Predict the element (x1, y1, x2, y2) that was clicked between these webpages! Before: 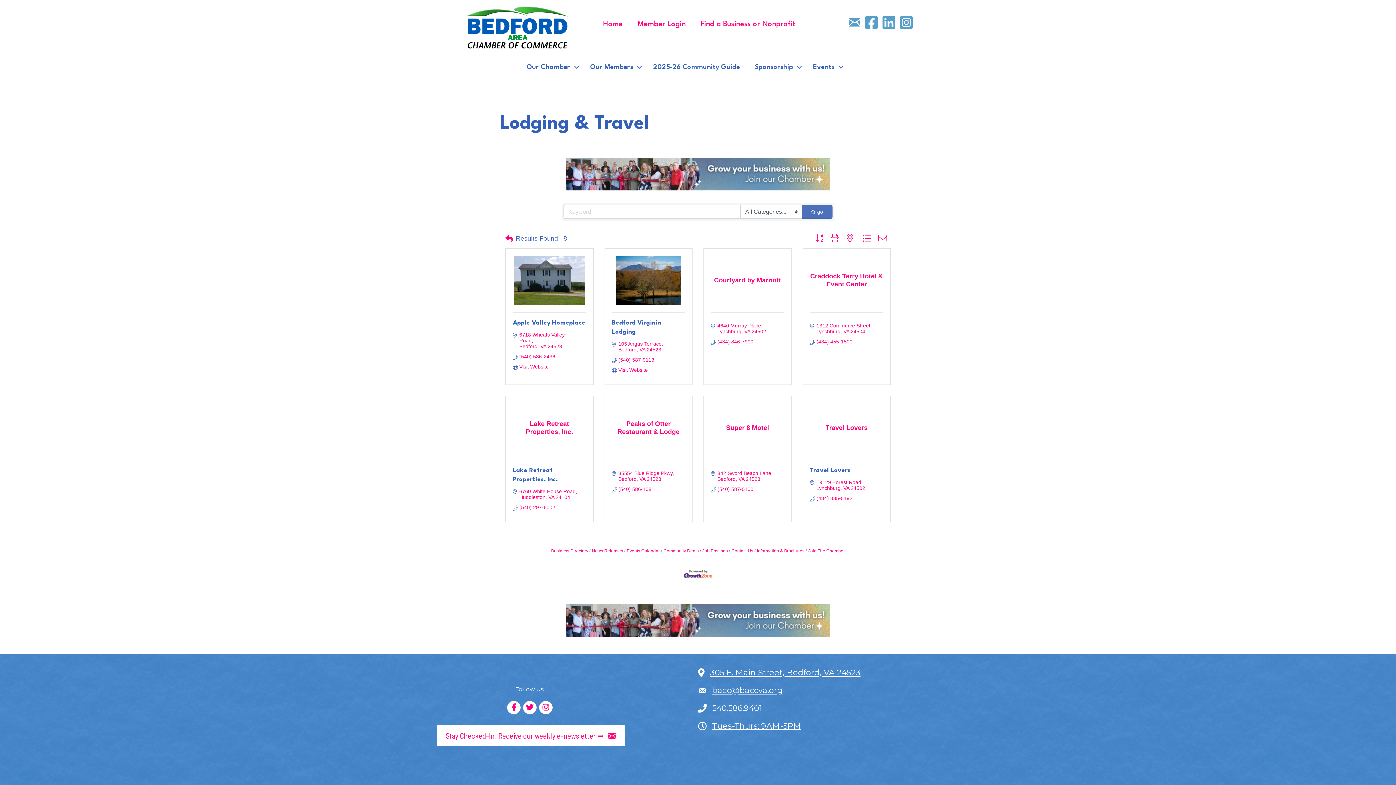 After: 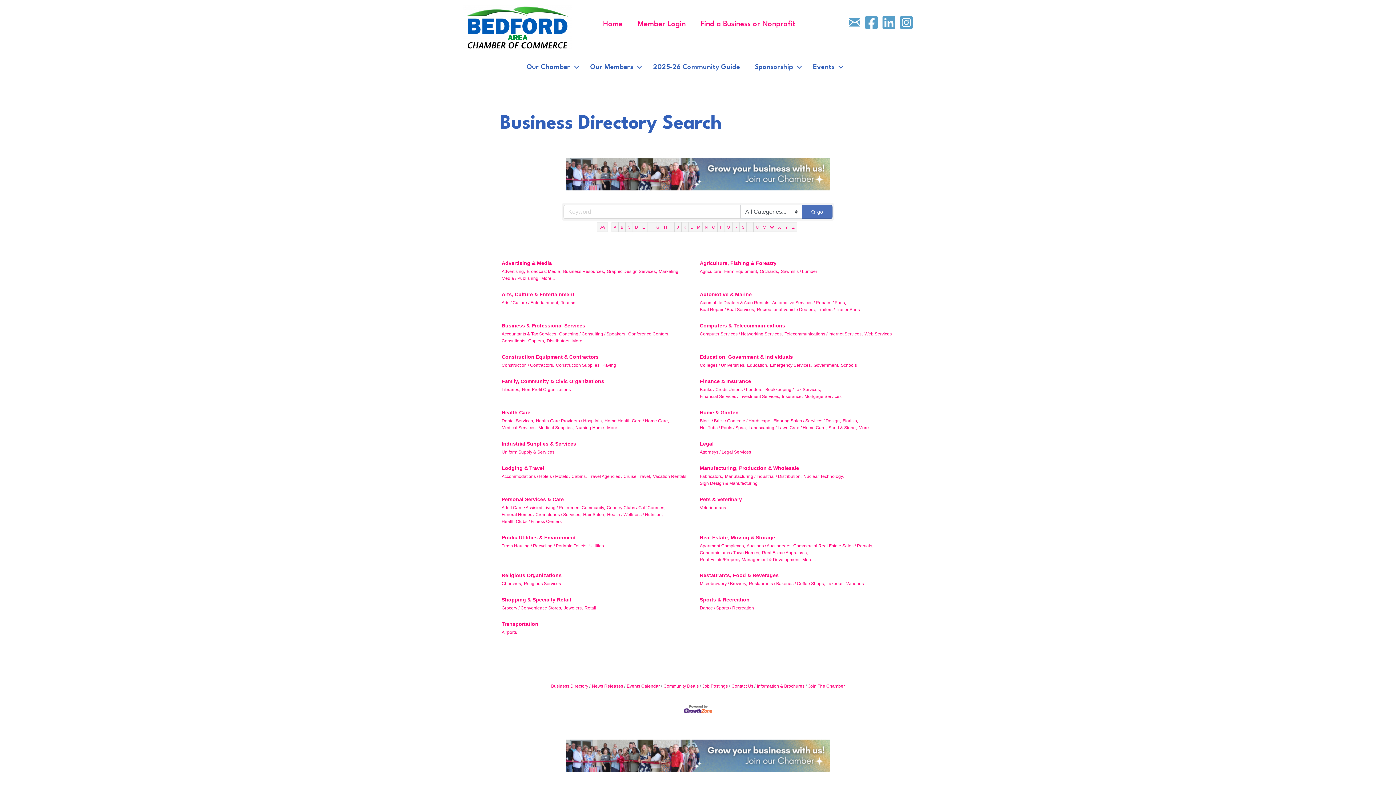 Action: bbox: (693, 14, 802, 34) label: Find a Business or Nonprofit